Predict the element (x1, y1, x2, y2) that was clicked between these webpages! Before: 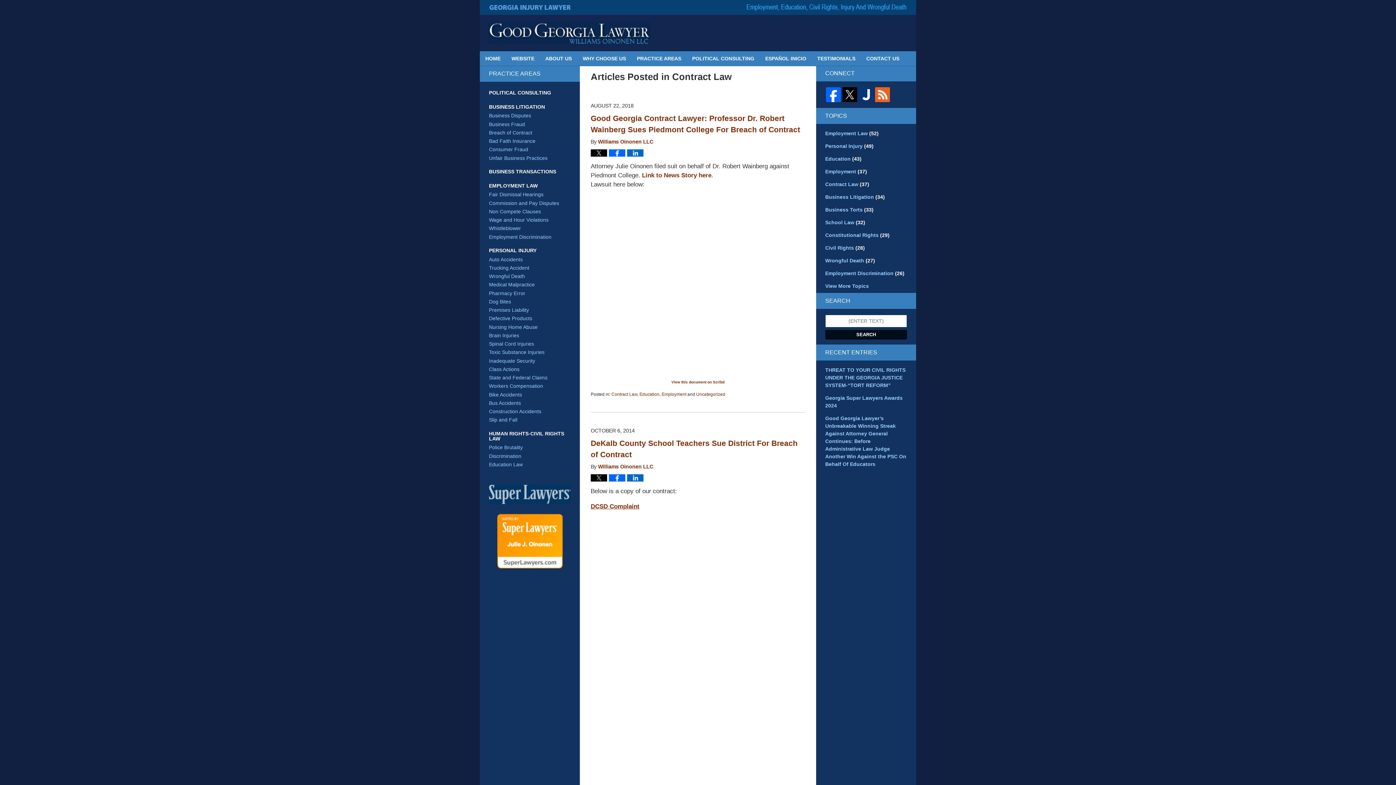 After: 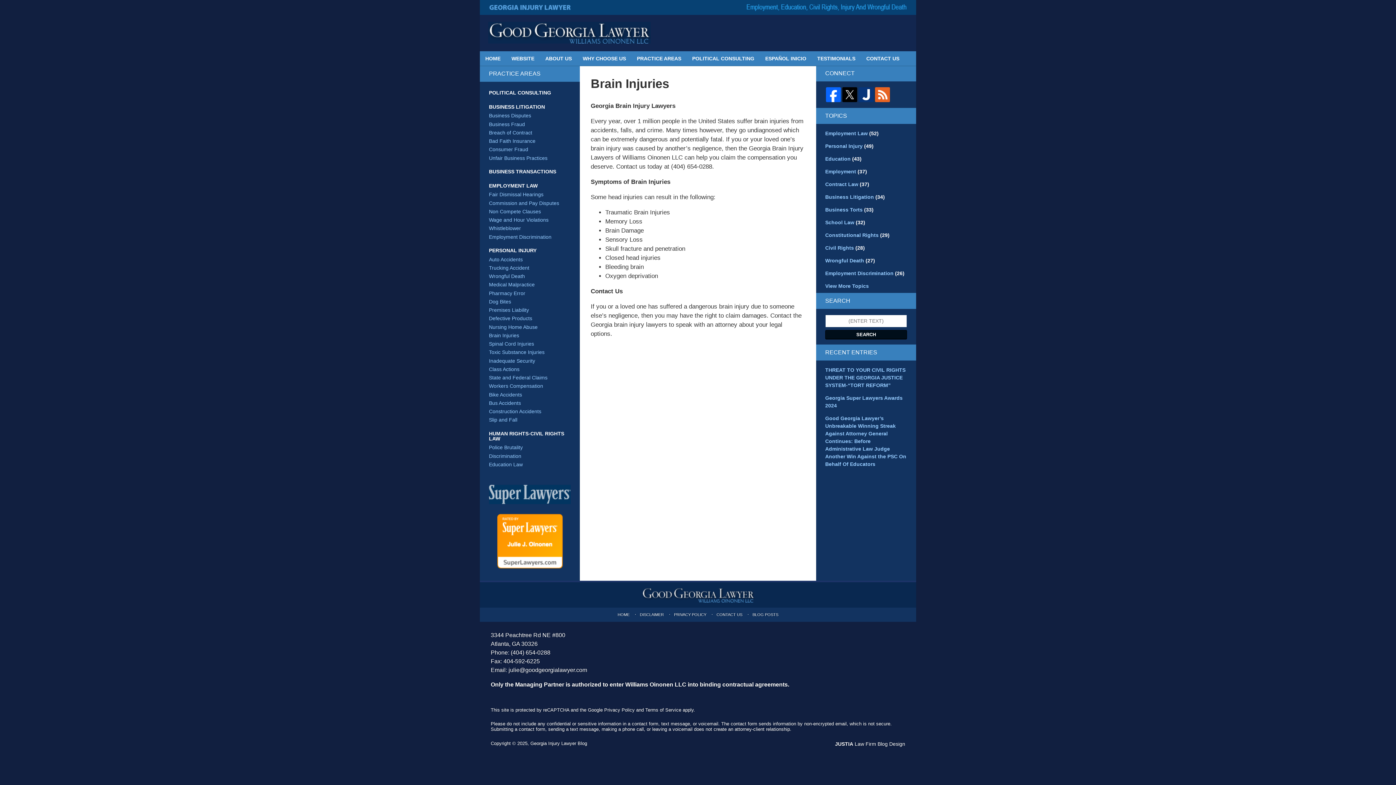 Action: bbox: (480, 331, 580, 340) label: Brain Injuries